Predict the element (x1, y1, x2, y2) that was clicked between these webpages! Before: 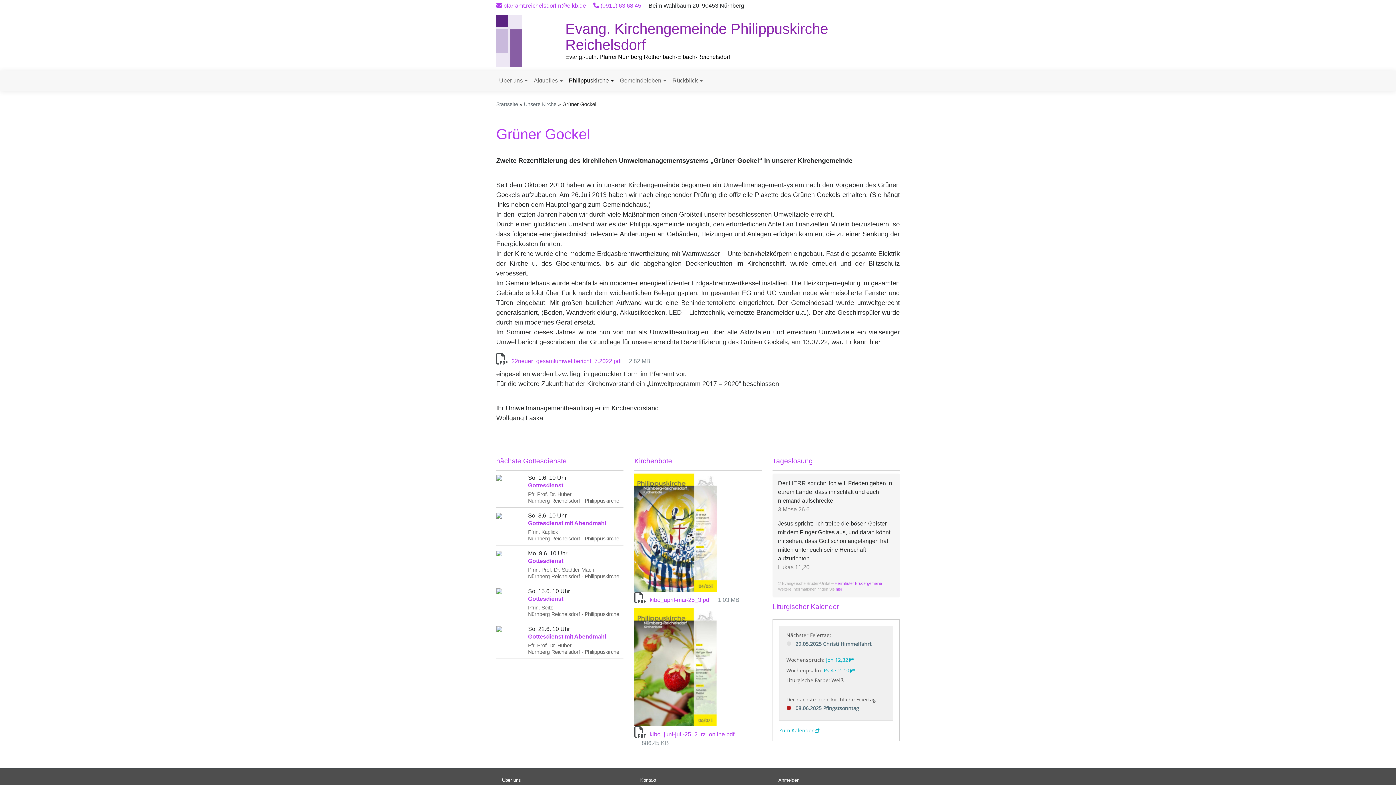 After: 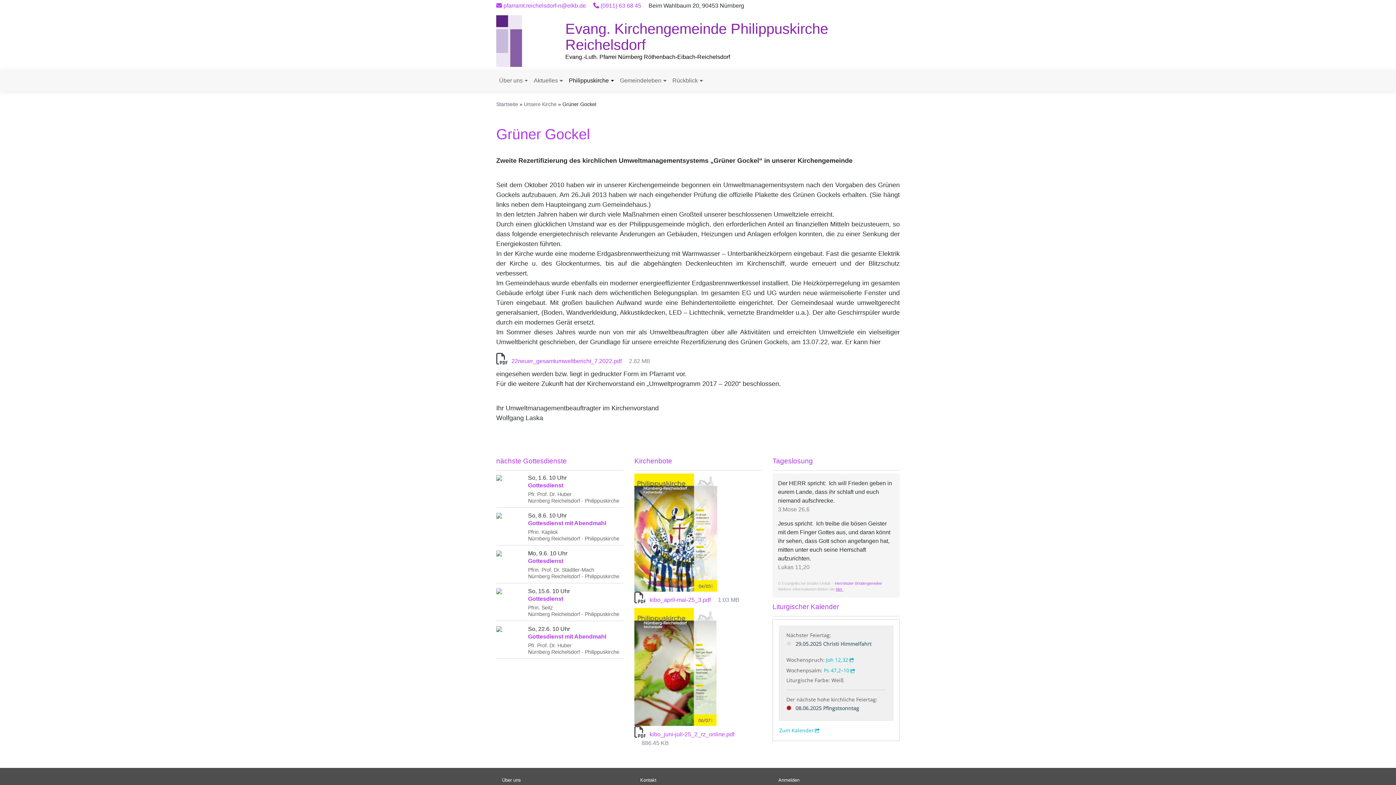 Action: bbox: (836, 587, 843, 591) label: hier 